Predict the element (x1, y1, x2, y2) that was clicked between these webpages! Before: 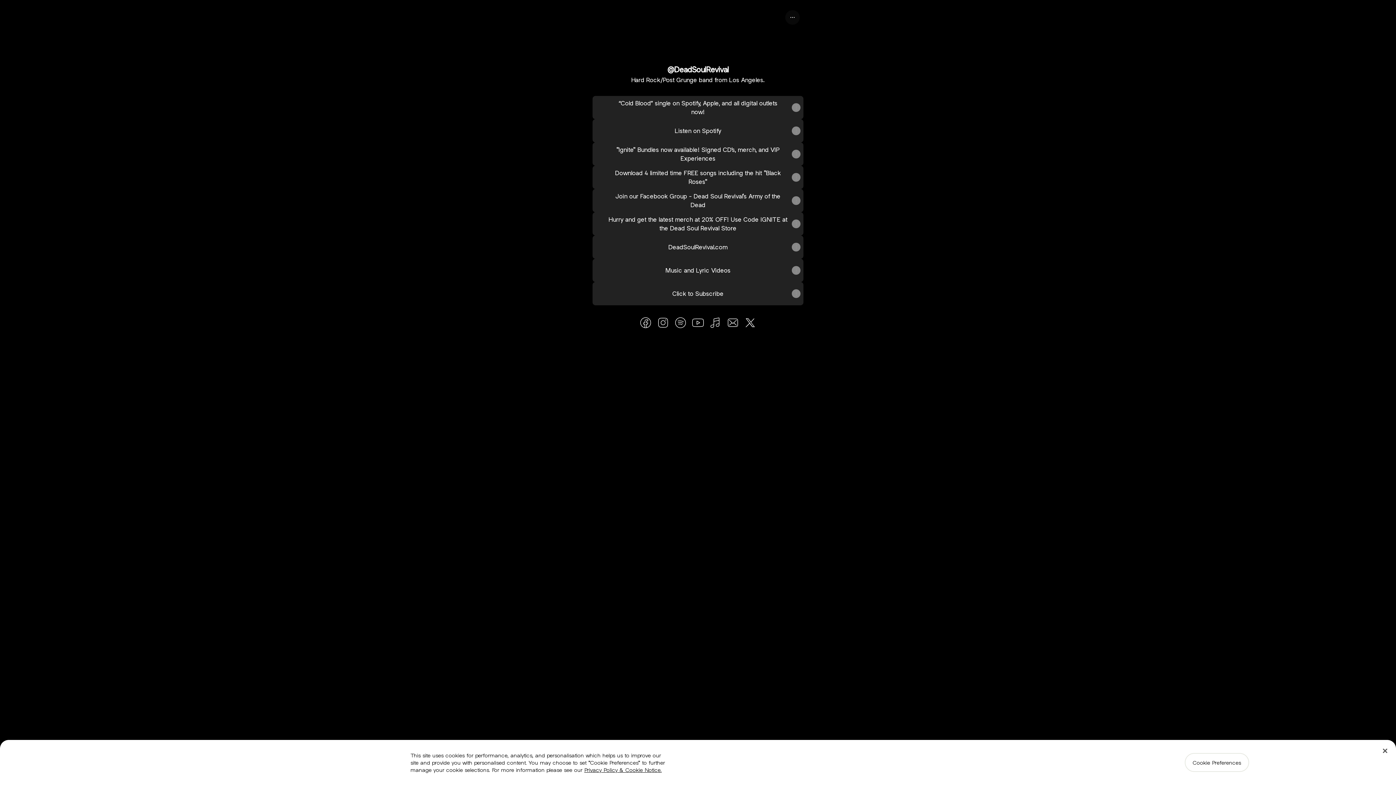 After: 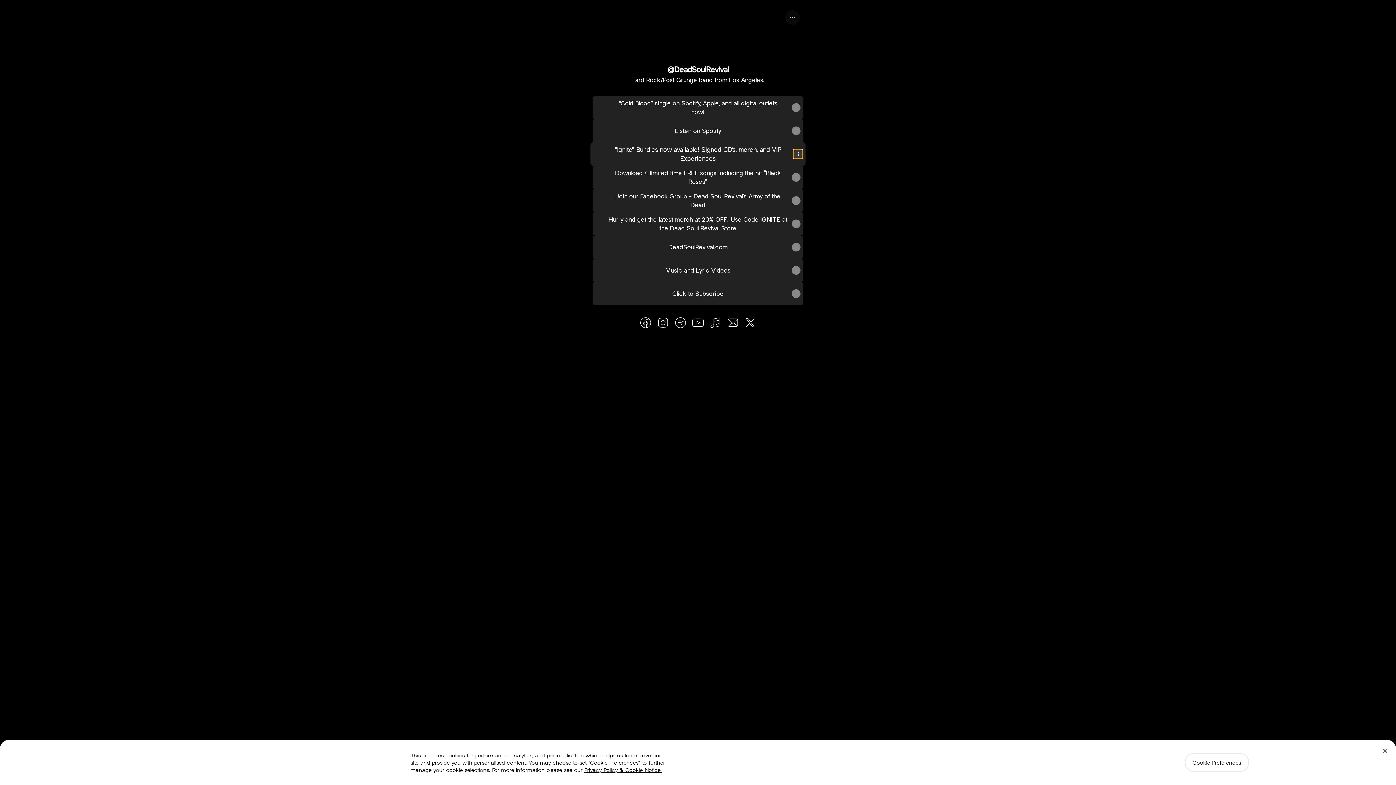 Action: bbox: (792, 149, 800, 158) label: Share link